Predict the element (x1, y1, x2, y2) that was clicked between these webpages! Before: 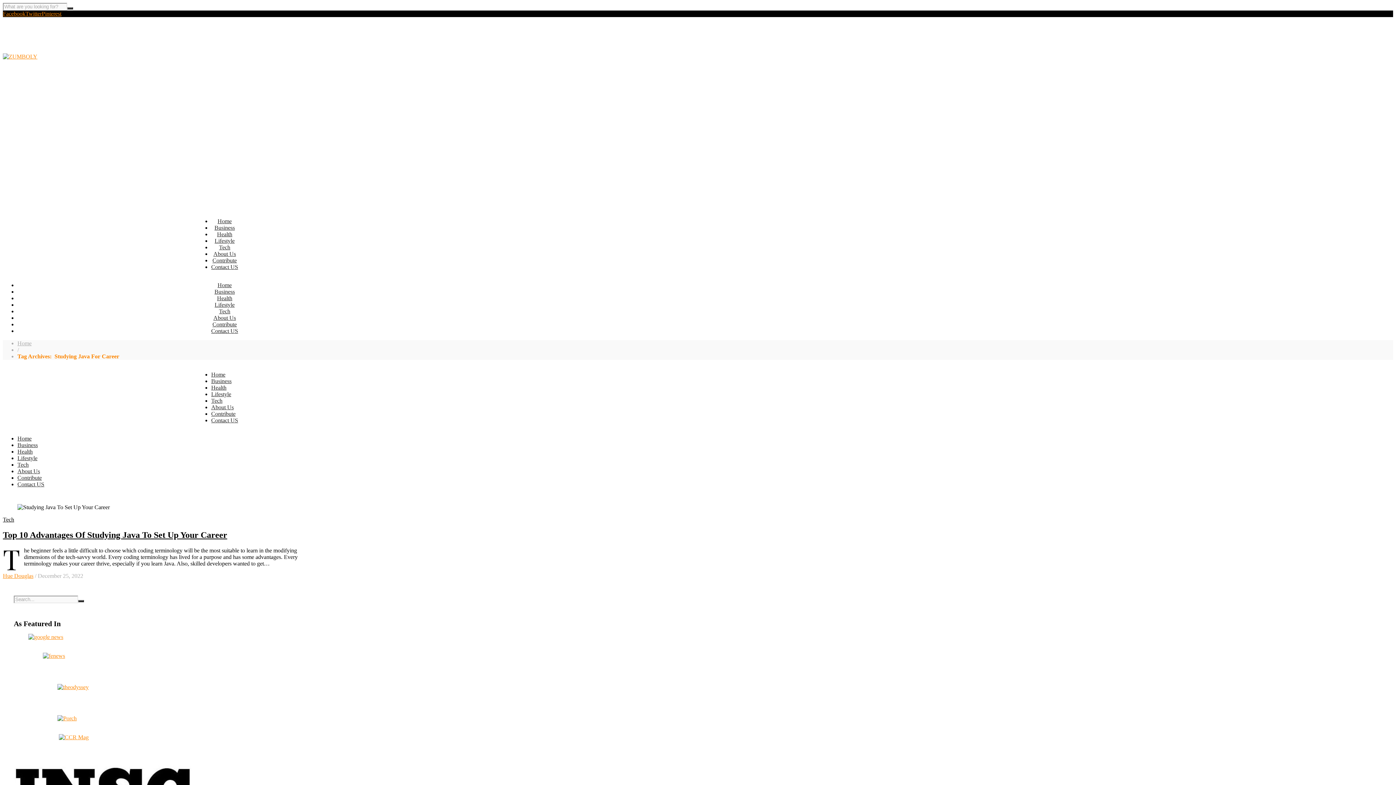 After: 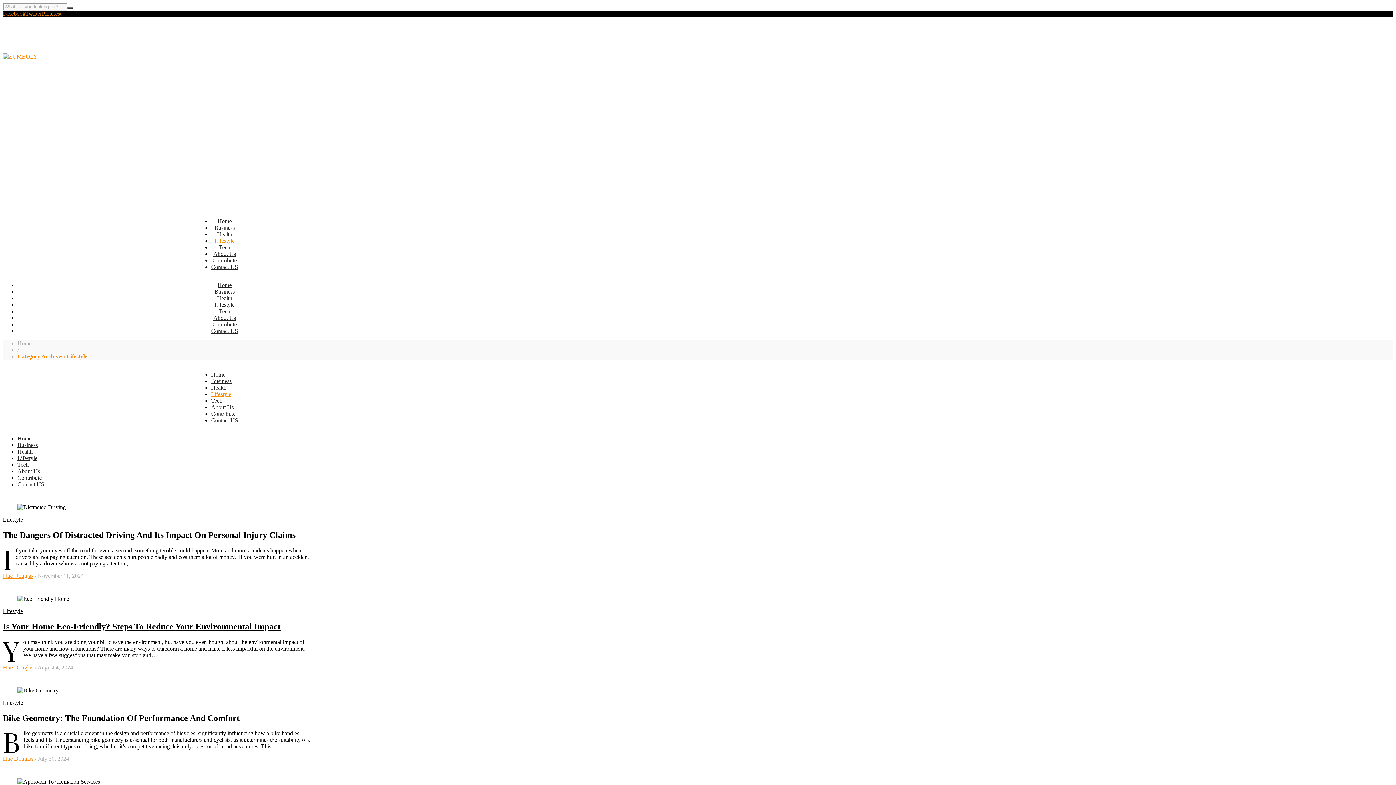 Action: label: Lifestyle bbox: (211, 391, 231, 397)